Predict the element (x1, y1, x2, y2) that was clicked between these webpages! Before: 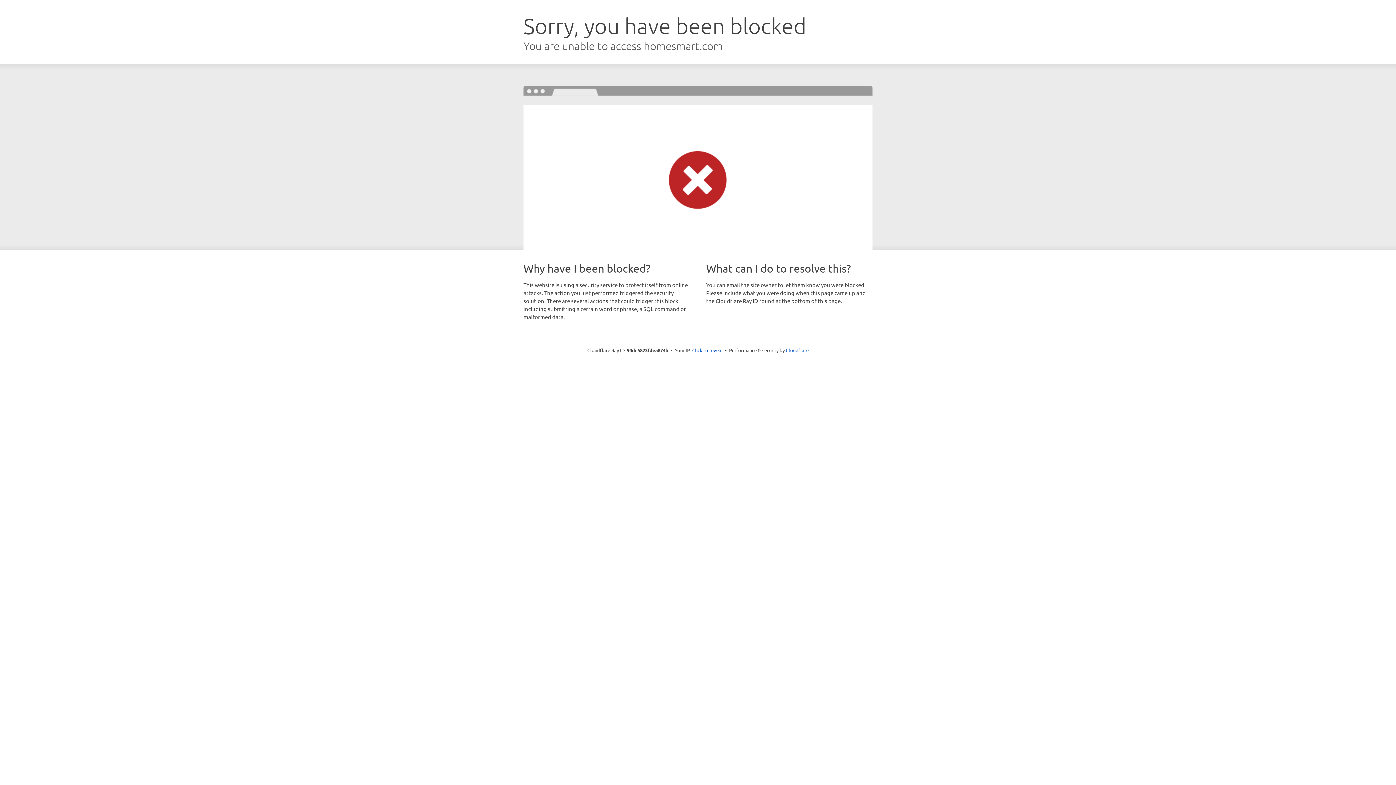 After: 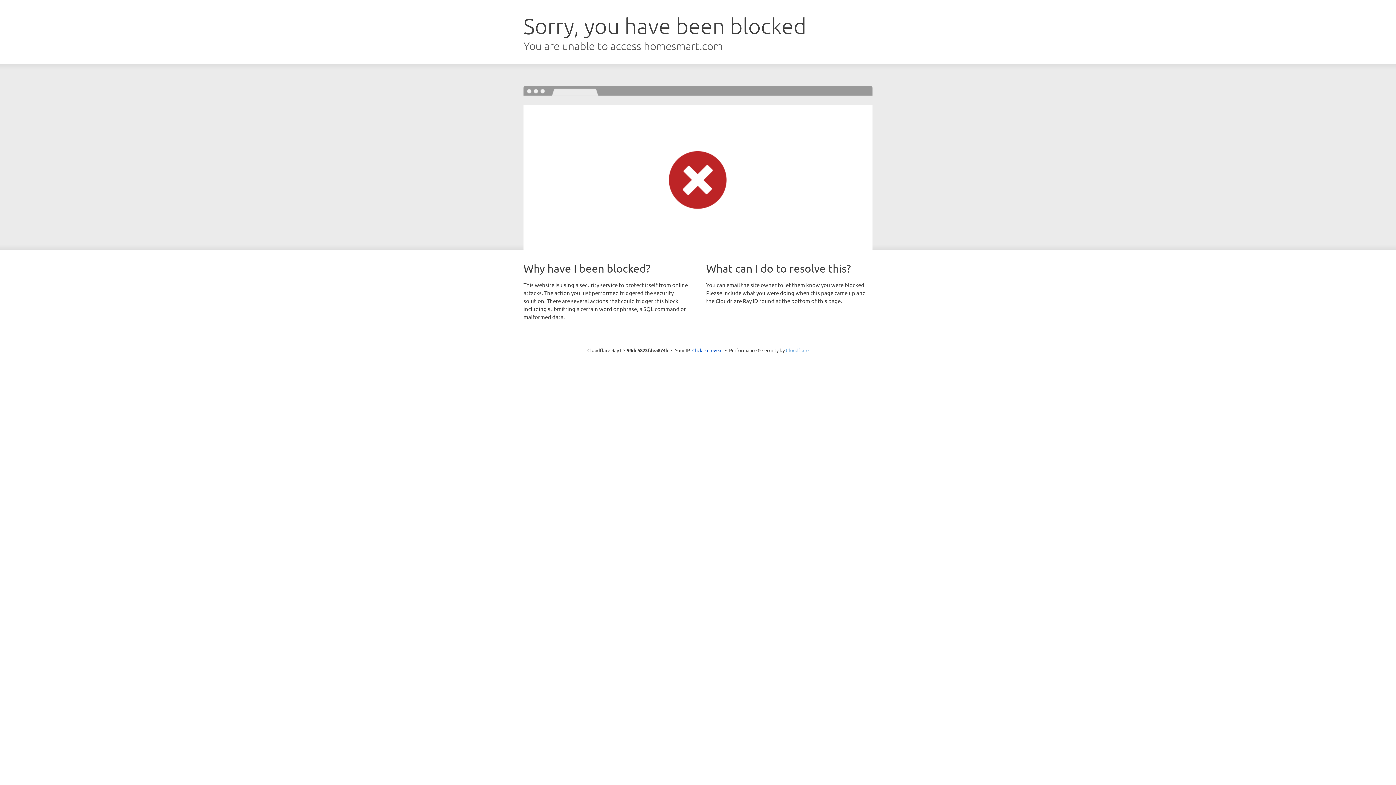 Action: bbox: (786, 347, 808, 353) label: Cloudflare